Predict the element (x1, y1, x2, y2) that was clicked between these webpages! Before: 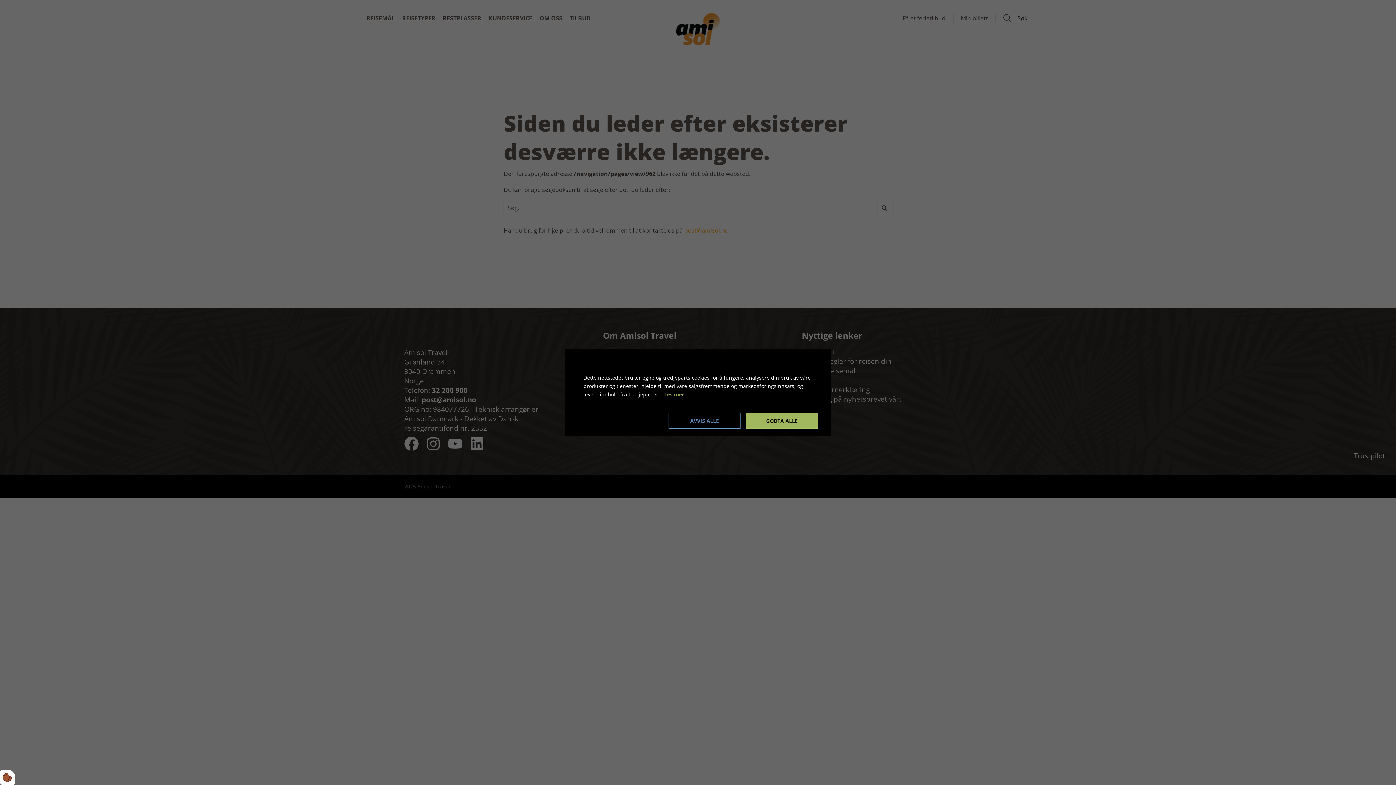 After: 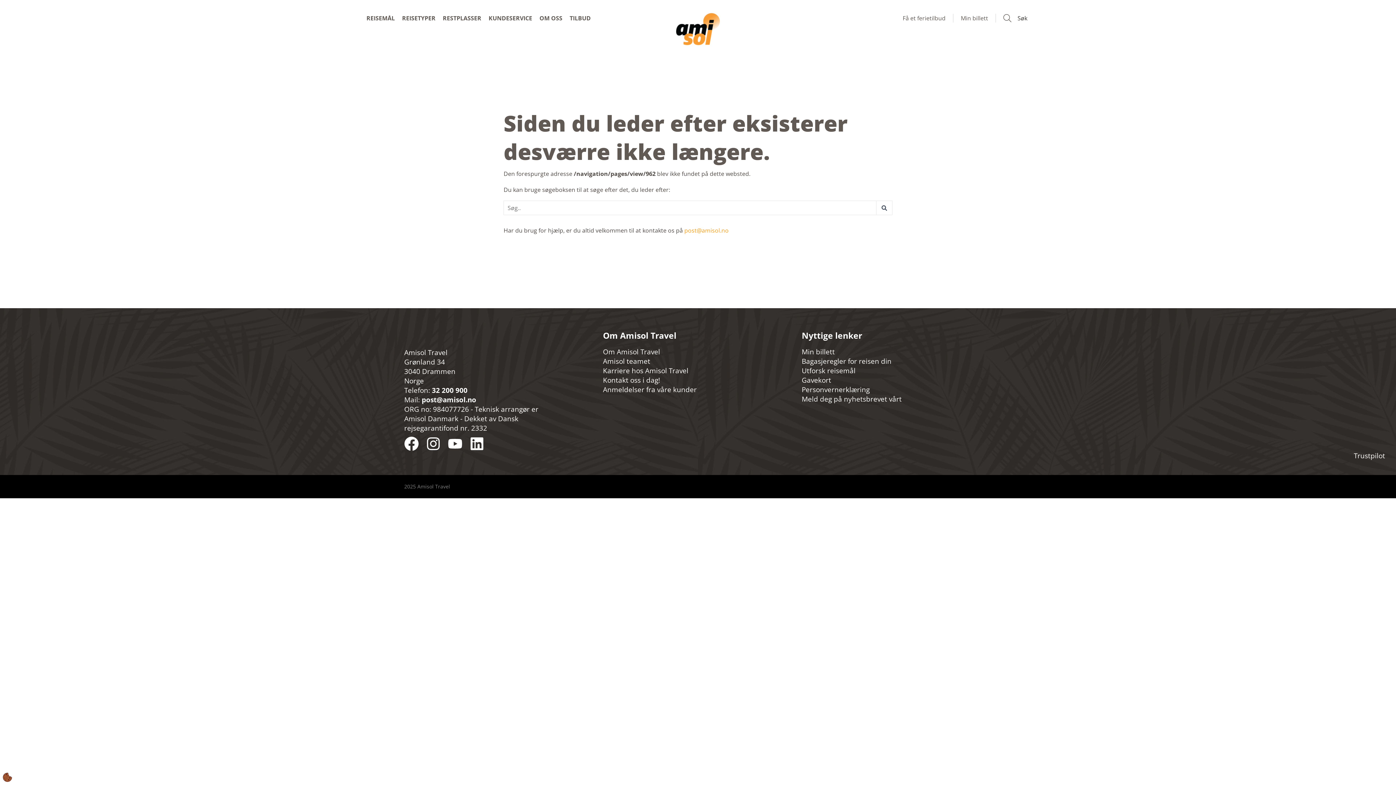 Action: label: Accepter kun nødvendige cookies bbox: (668, 413, 740, 428)